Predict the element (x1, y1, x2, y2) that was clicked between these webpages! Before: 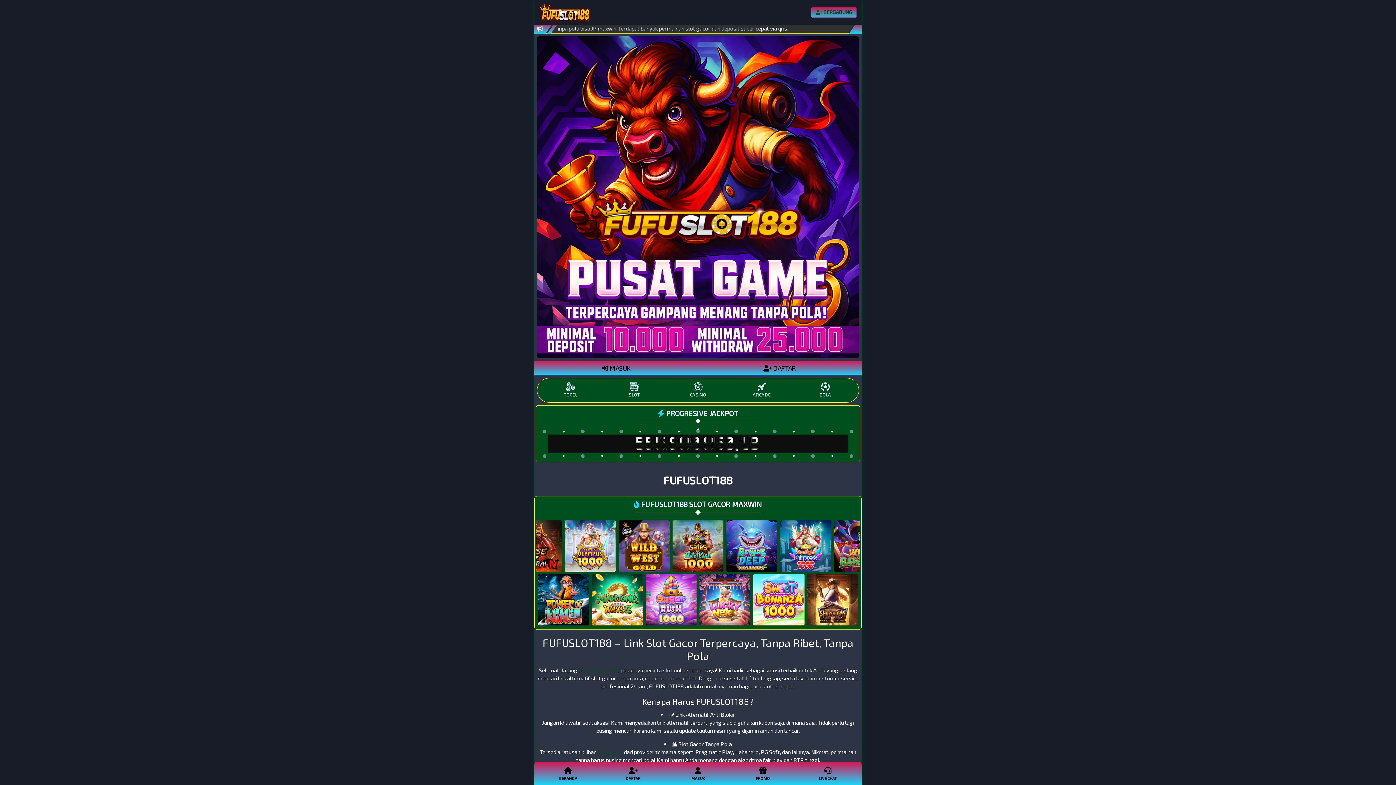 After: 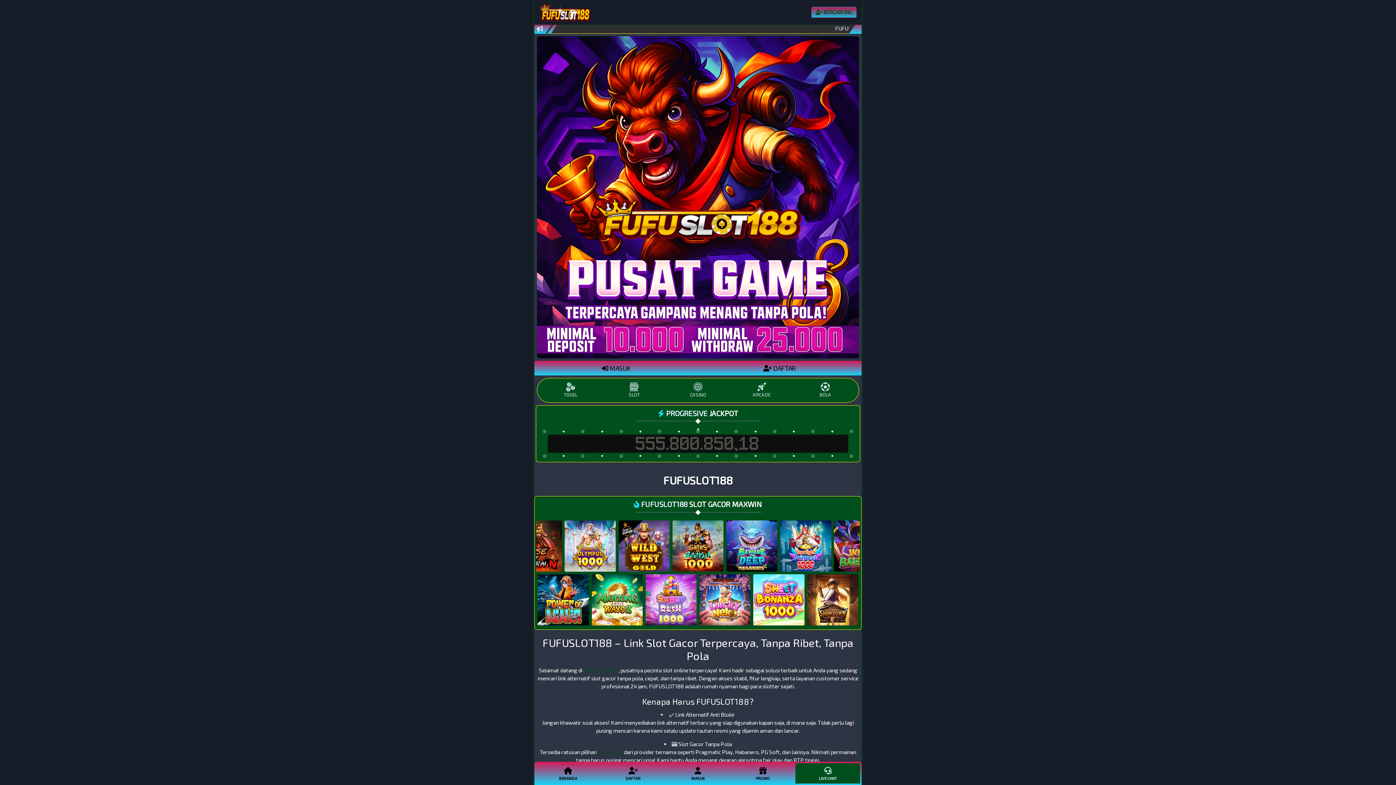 Action: bbox: (795, 763, 860, 784) label: LIVE CHAT